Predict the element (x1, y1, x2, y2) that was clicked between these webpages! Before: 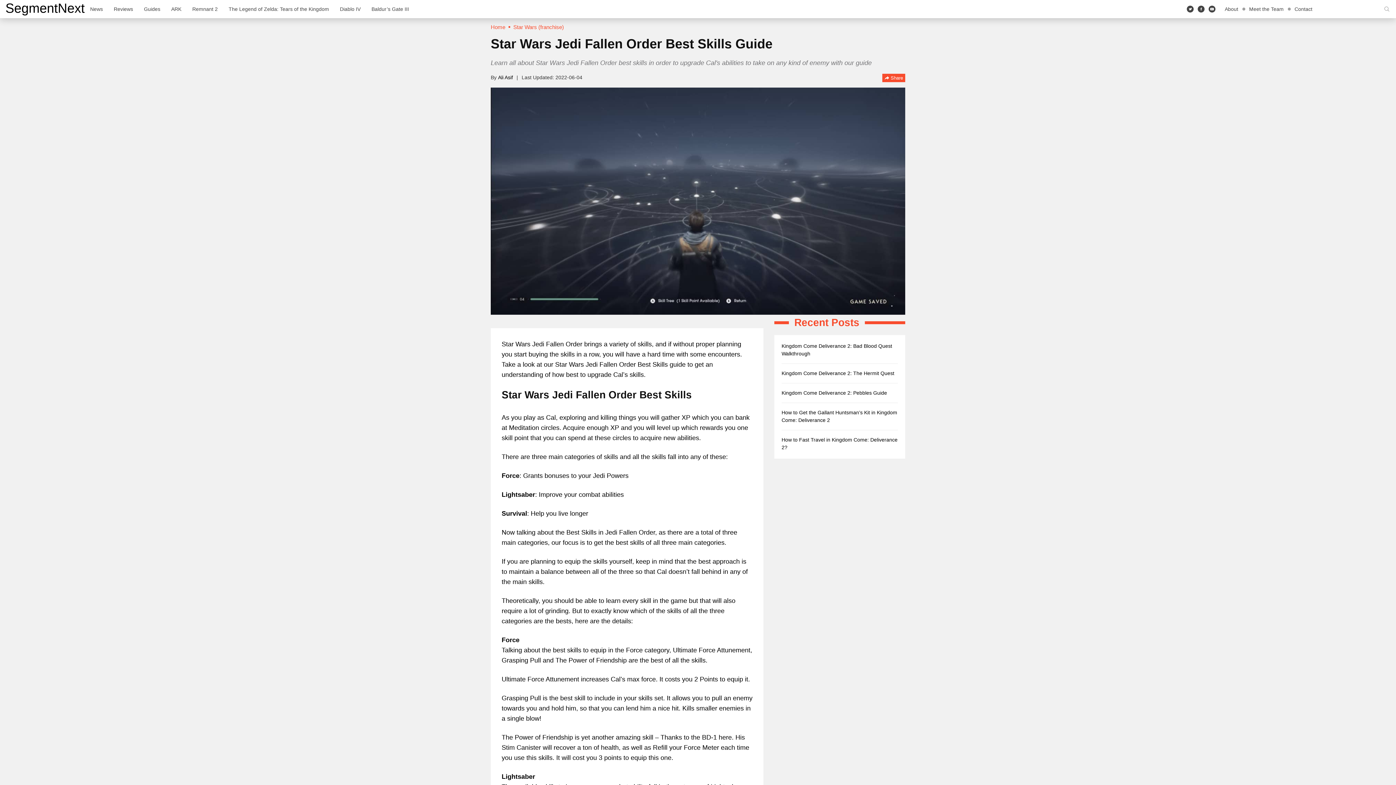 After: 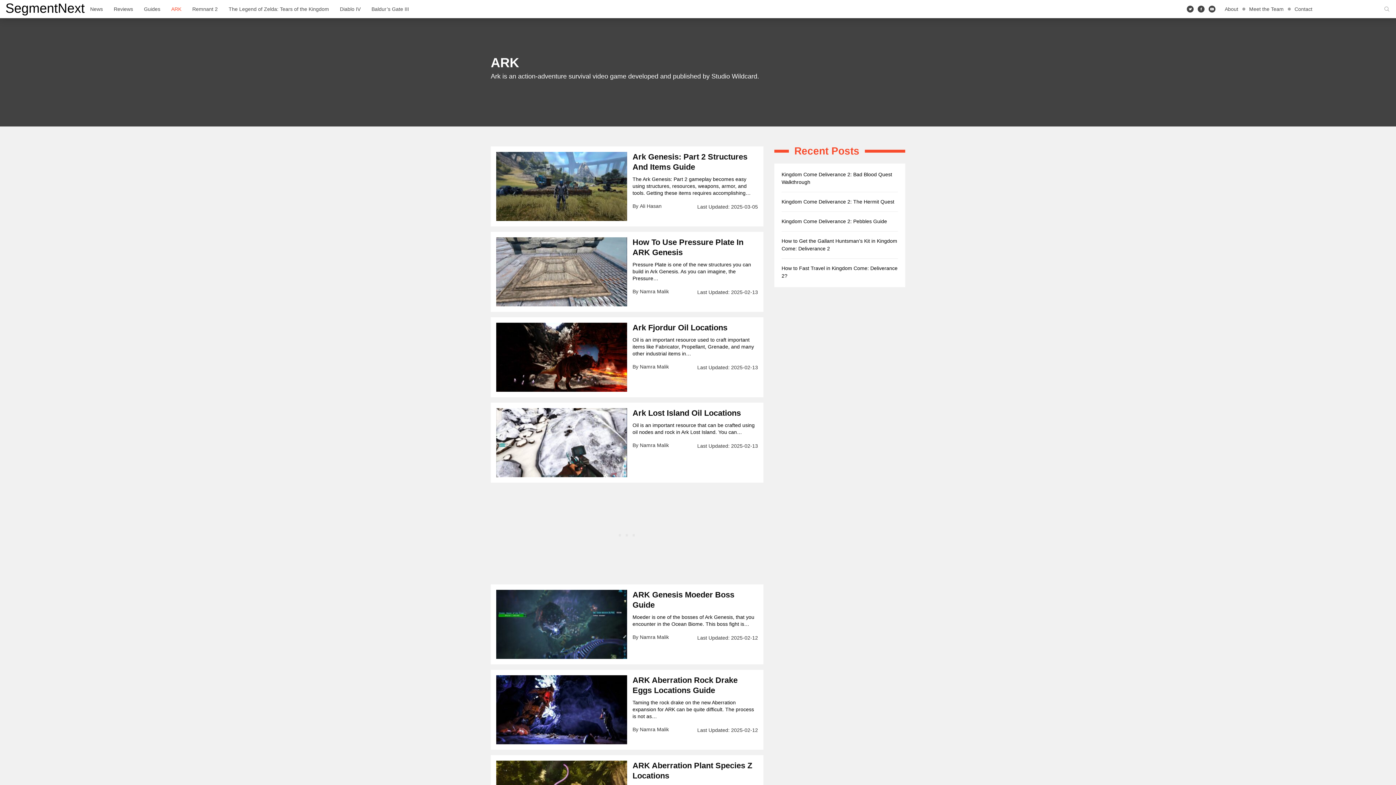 Action: bbox: (165, 0, 186, 18) label: ARK